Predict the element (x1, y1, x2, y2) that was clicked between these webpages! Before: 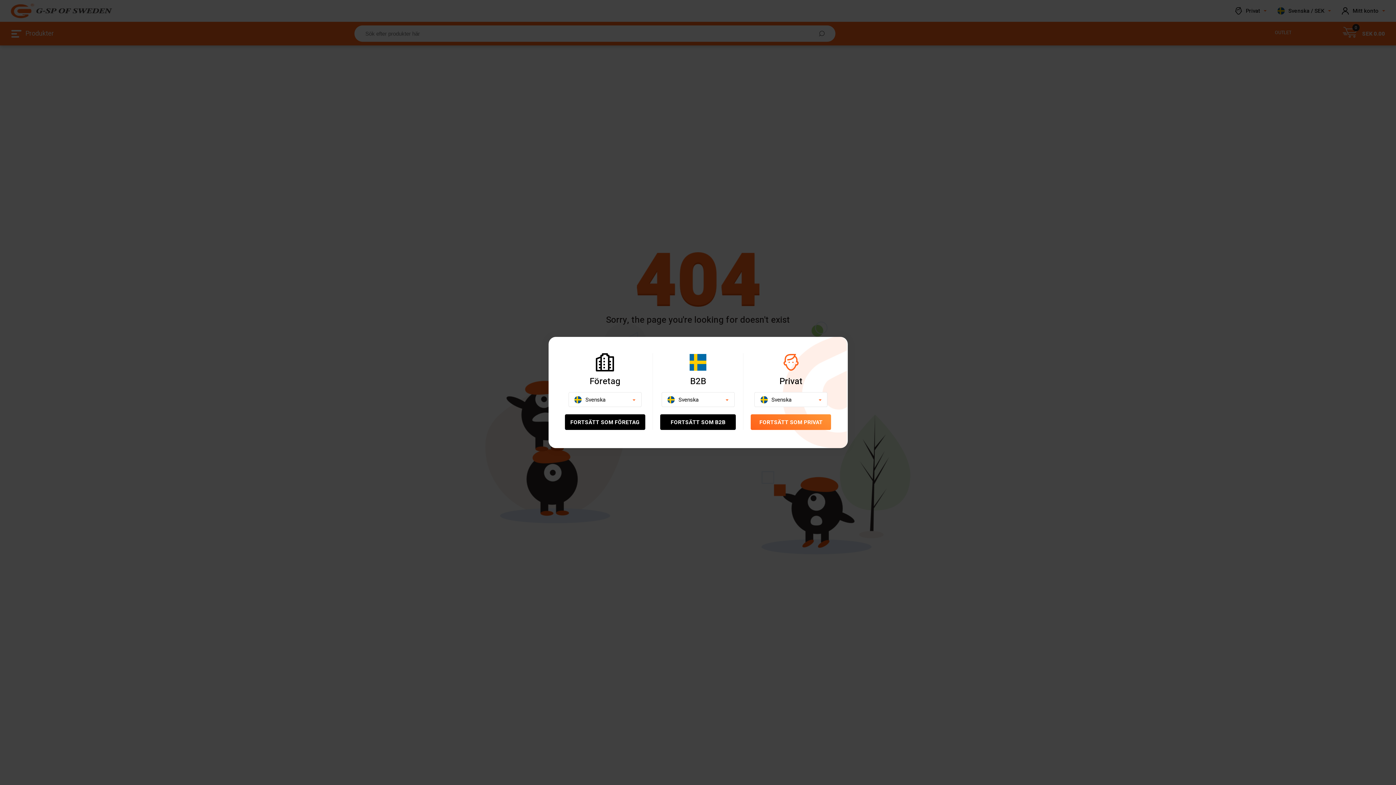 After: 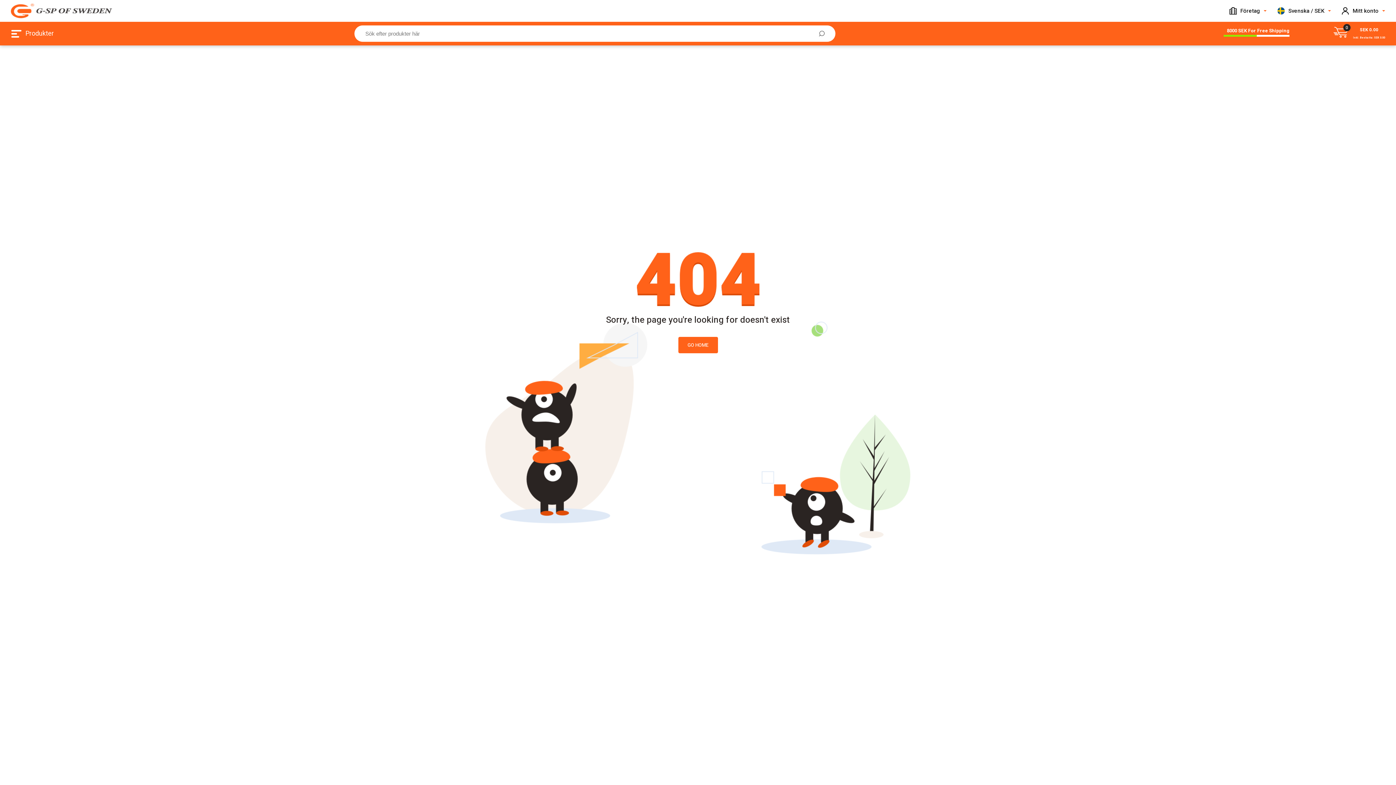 Action: label: FORTSÄTT SOM FÖRETAG bbox: (564, 414, 645, 430)